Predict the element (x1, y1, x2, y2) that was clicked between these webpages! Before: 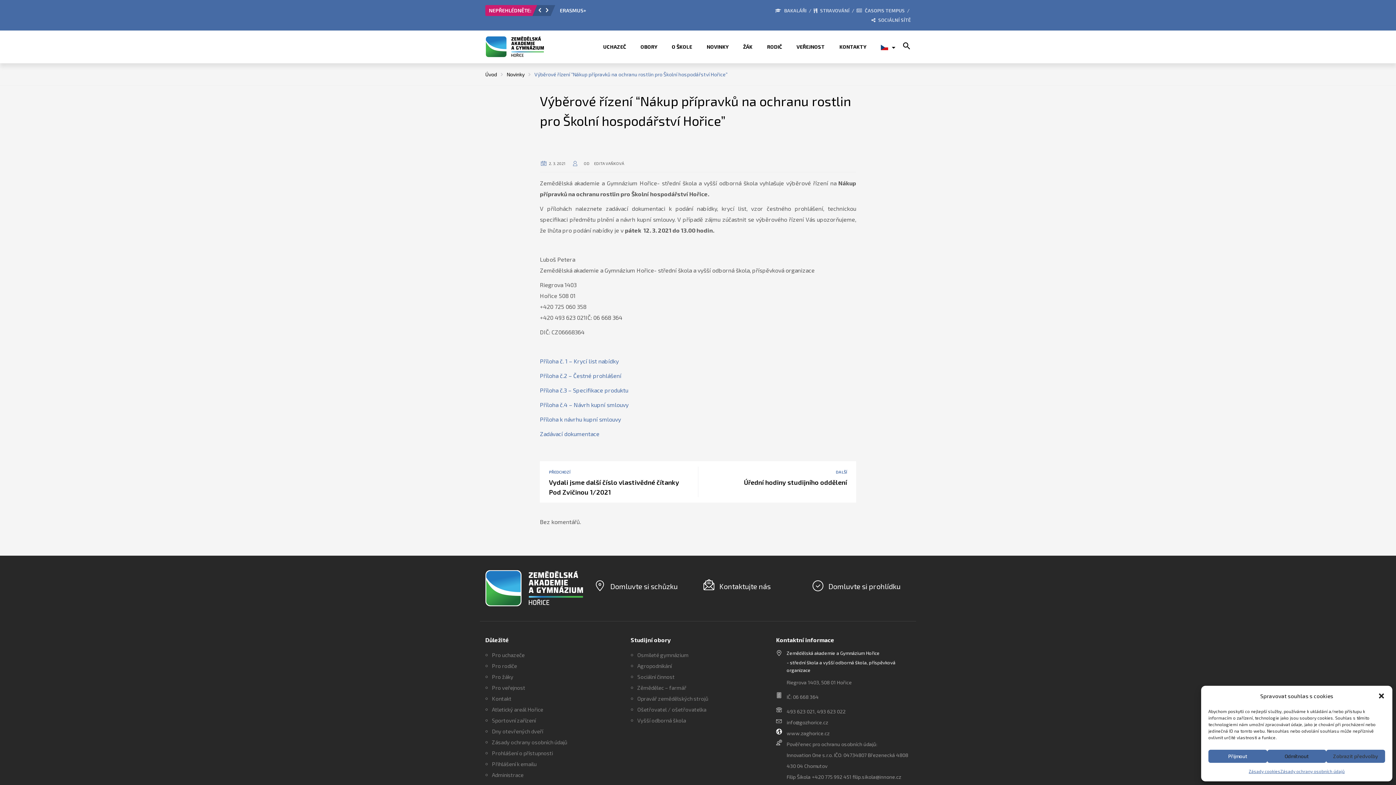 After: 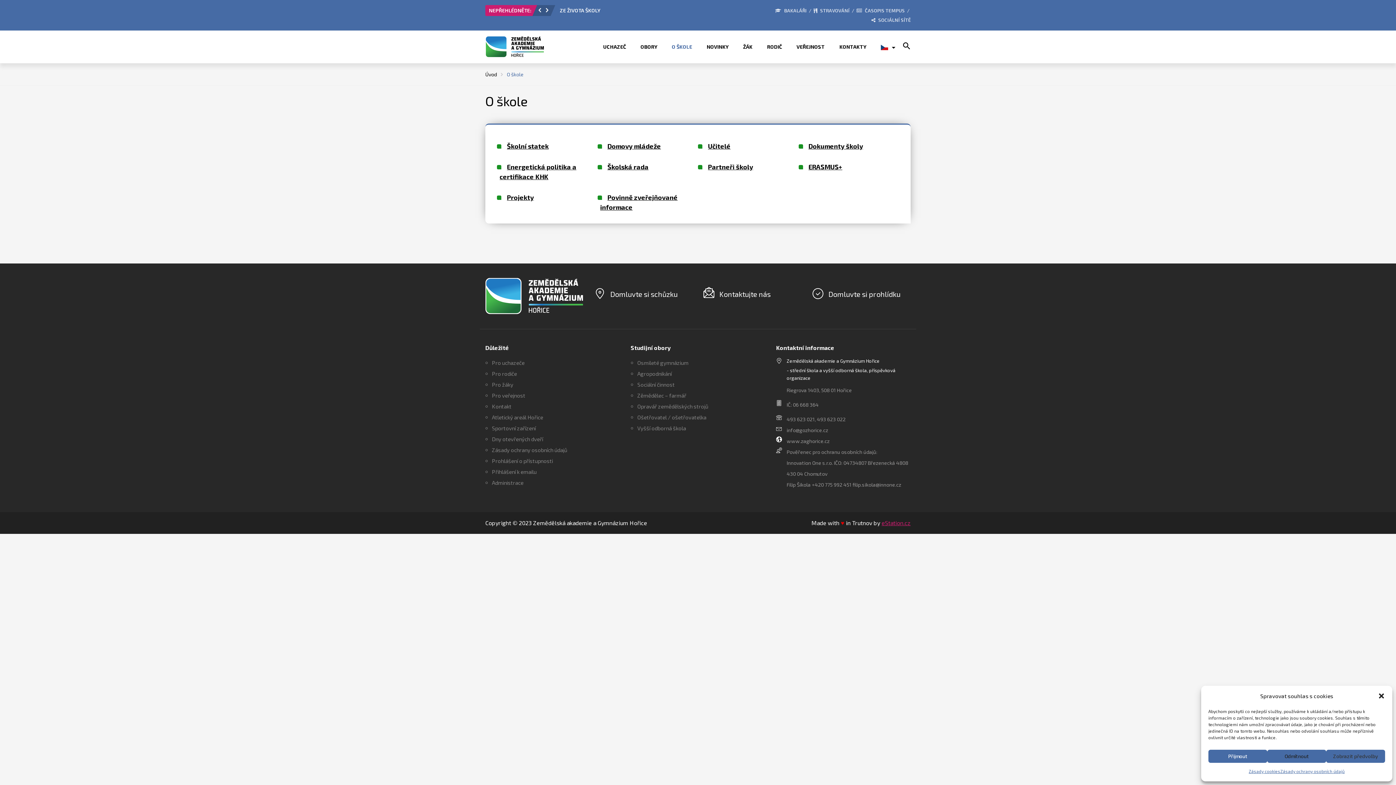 Action: bbox: (664, 30, 699, 63) label: O ŠKOLE